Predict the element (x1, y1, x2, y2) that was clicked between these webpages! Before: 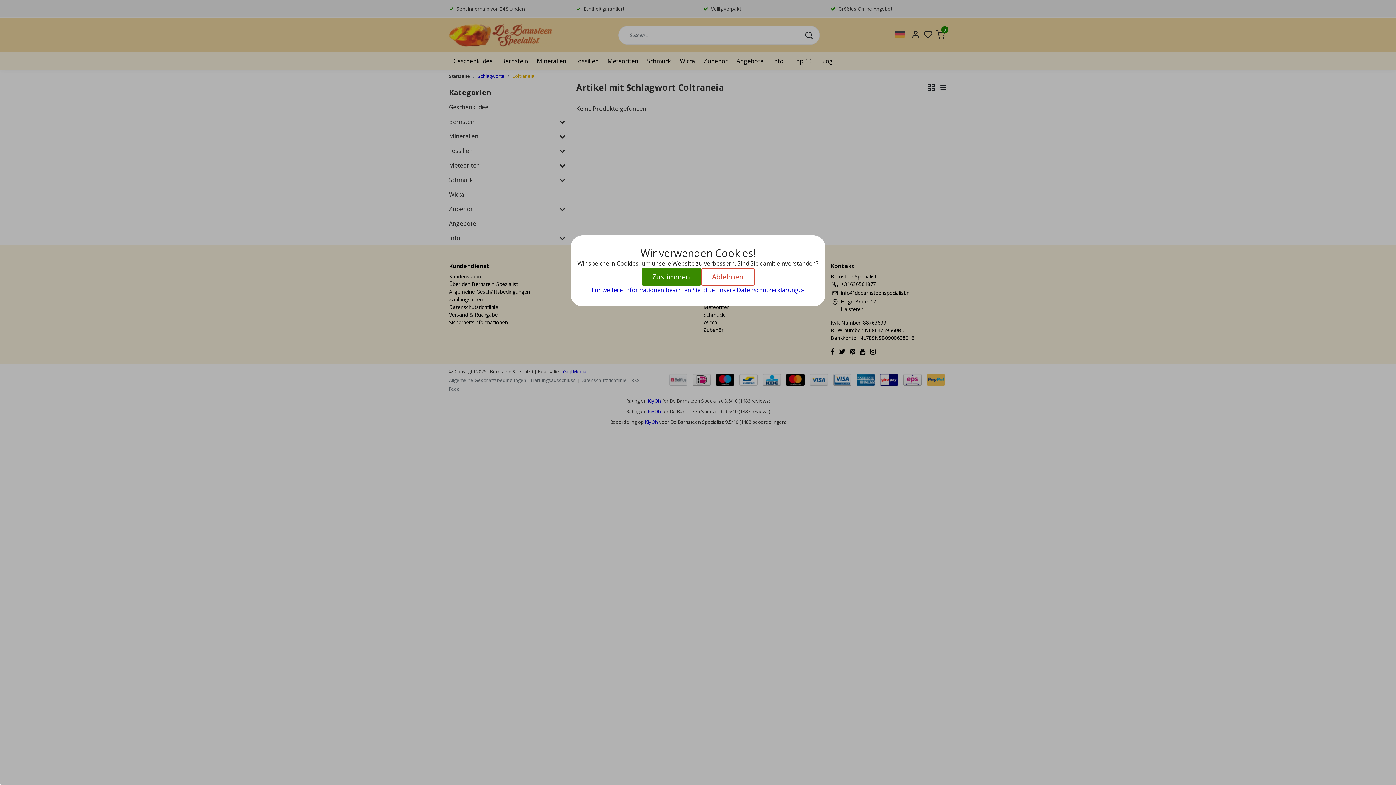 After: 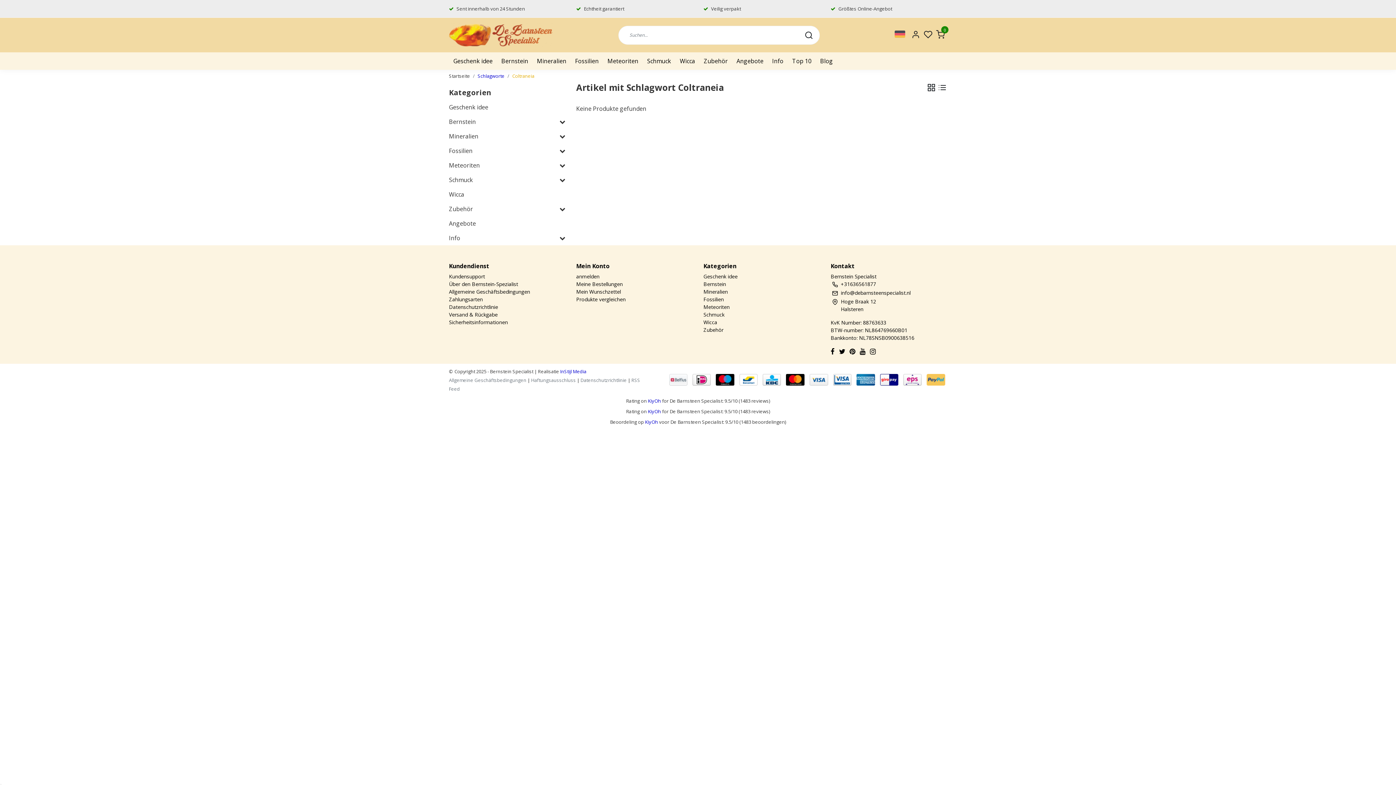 Action: label: Zustimmen bbox: (641, 268, 701, 285)